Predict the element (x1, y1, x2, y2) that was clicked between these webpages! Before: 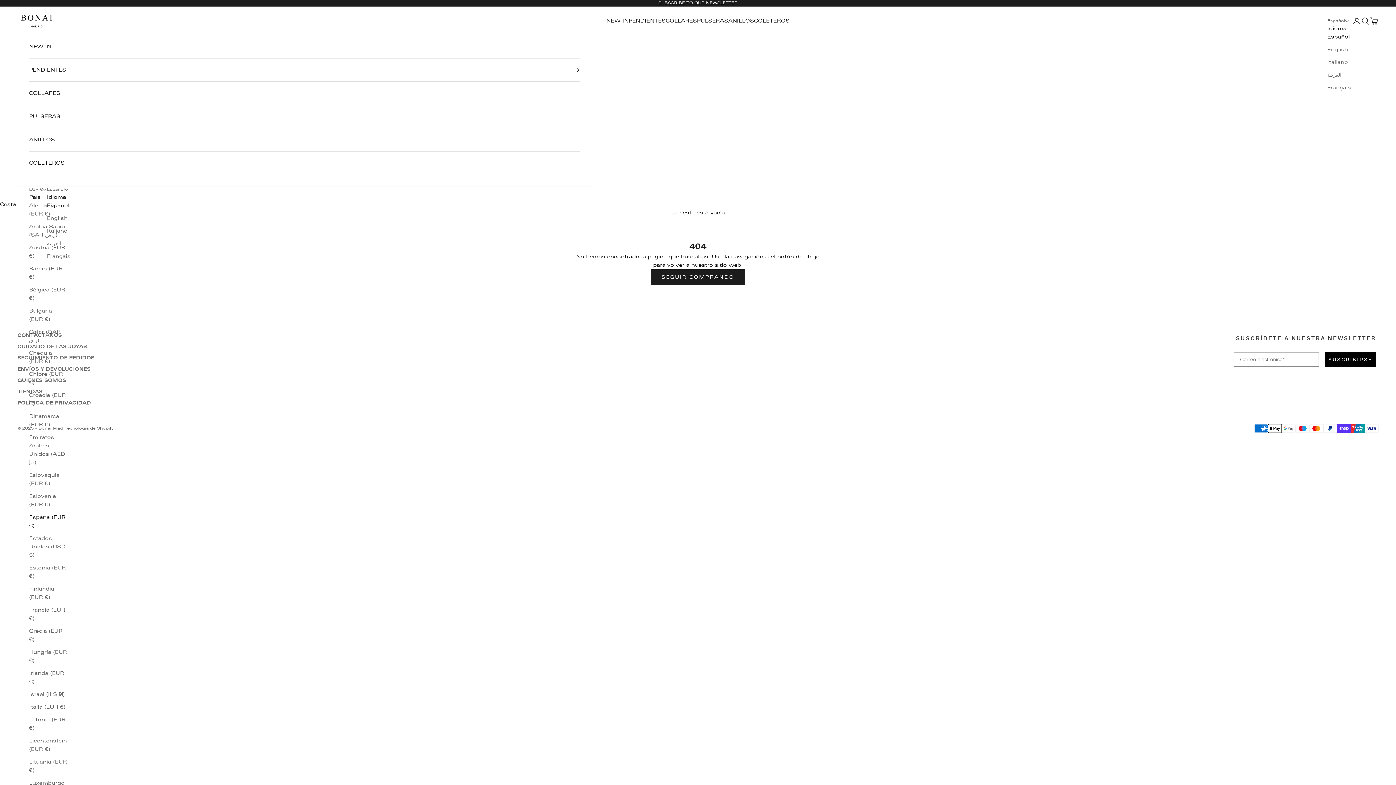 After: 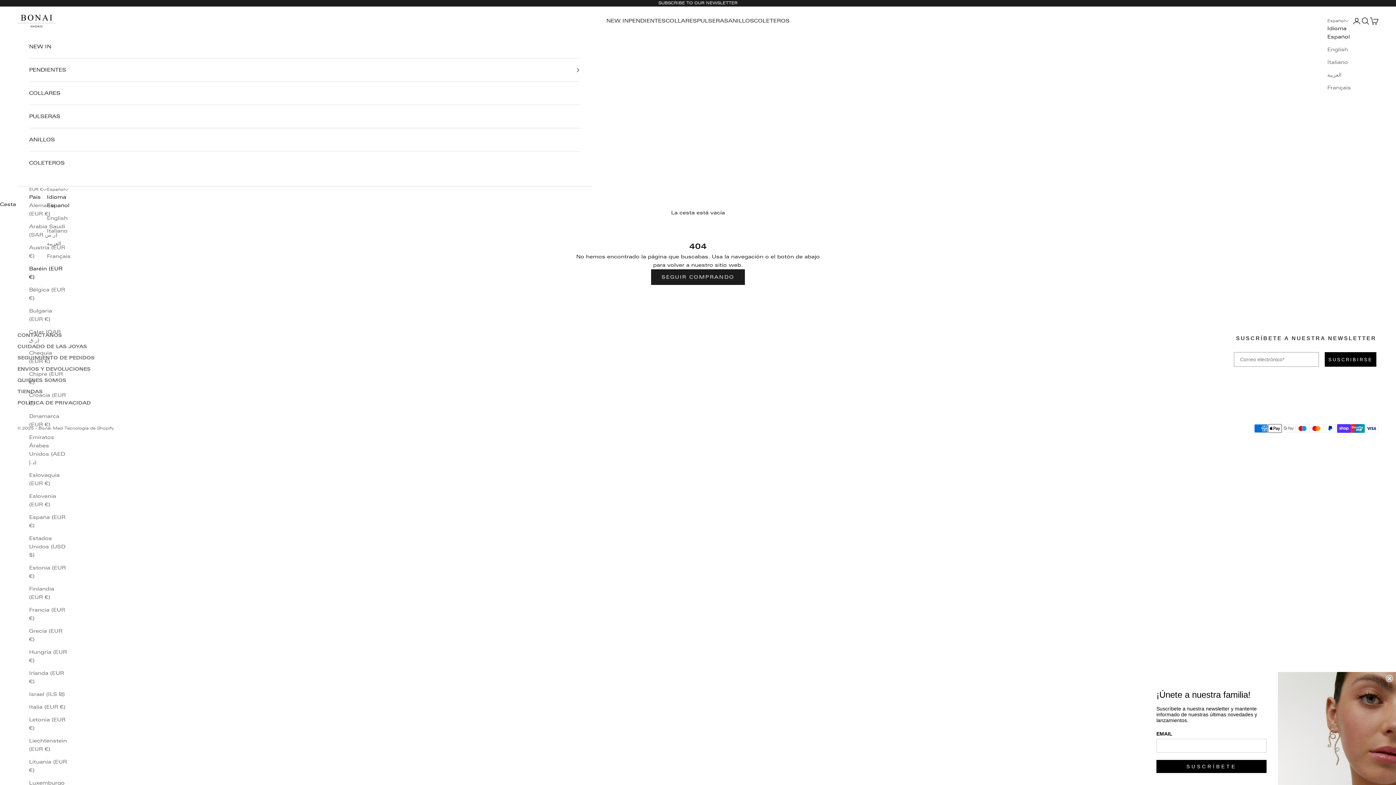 Action: bbox: (29, 264, 66, 281) label: Baréin (EUR €)